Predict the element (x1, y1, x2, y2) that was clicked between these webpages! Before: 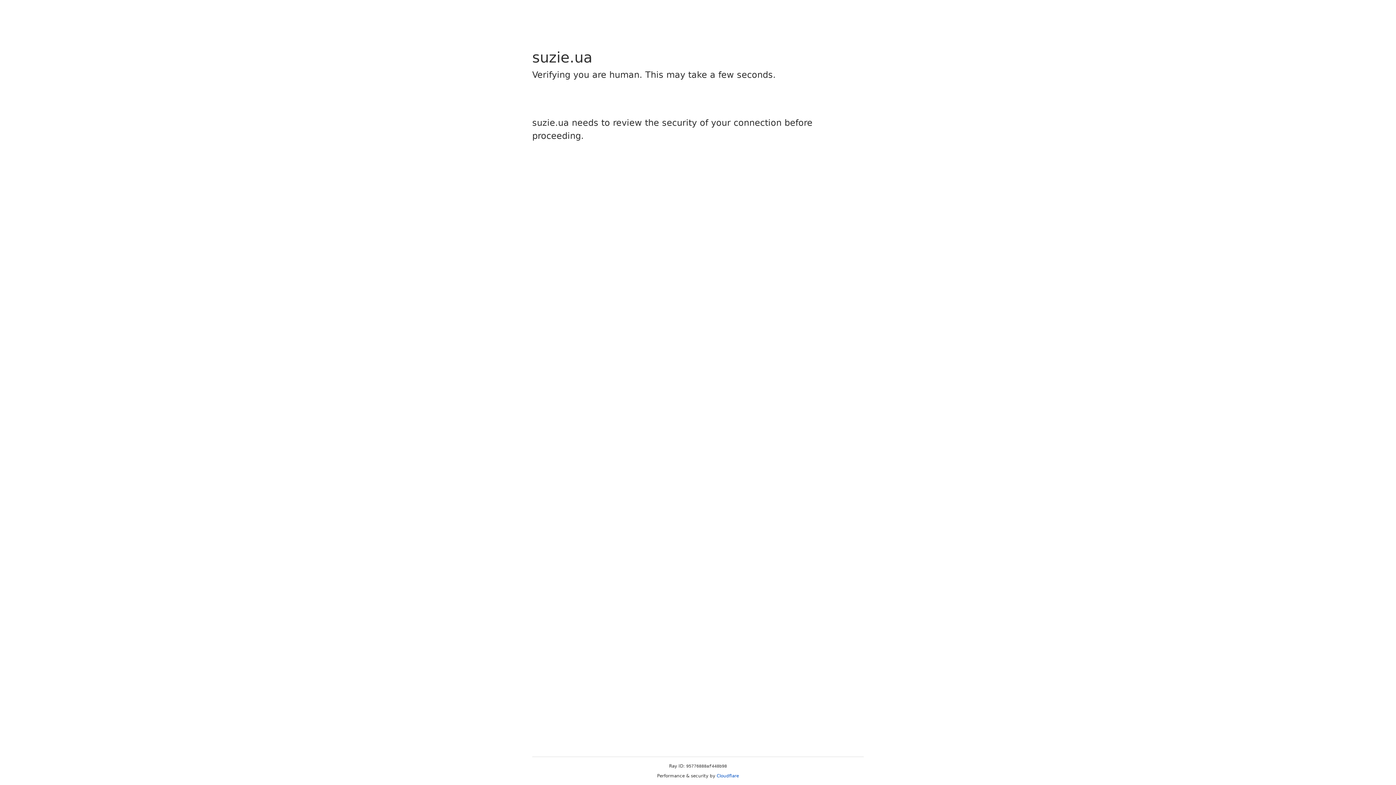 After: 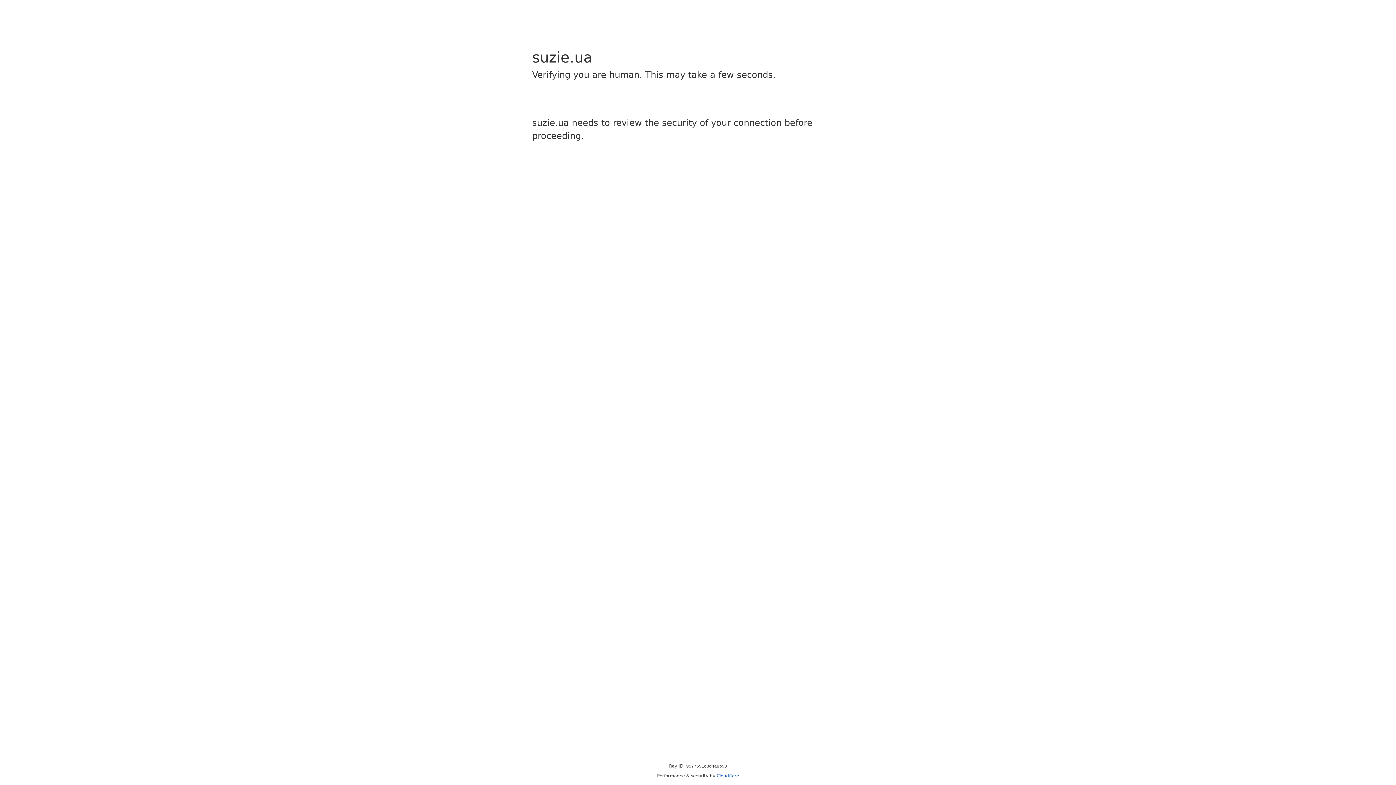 Action: bbox: (716, 773, 739, 778) label: Cloudflare